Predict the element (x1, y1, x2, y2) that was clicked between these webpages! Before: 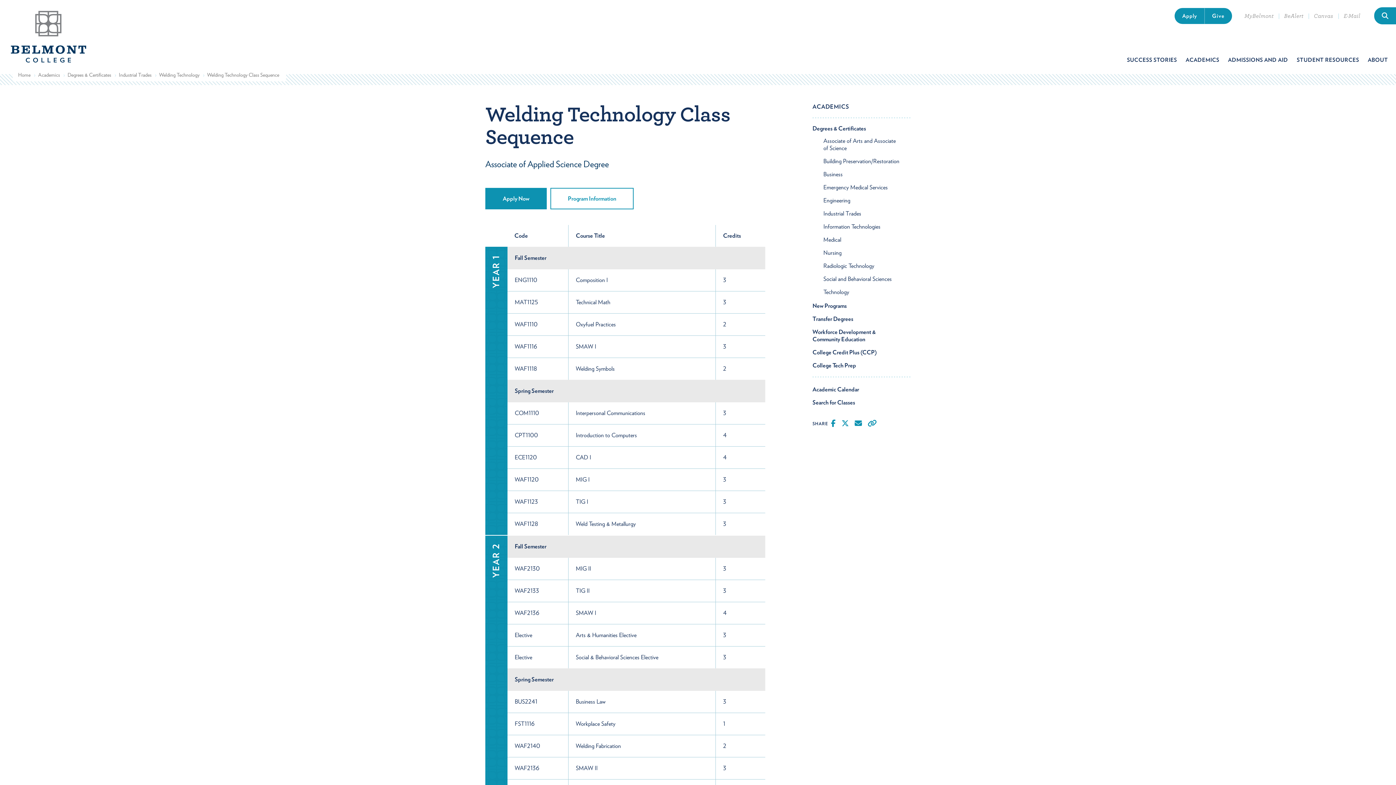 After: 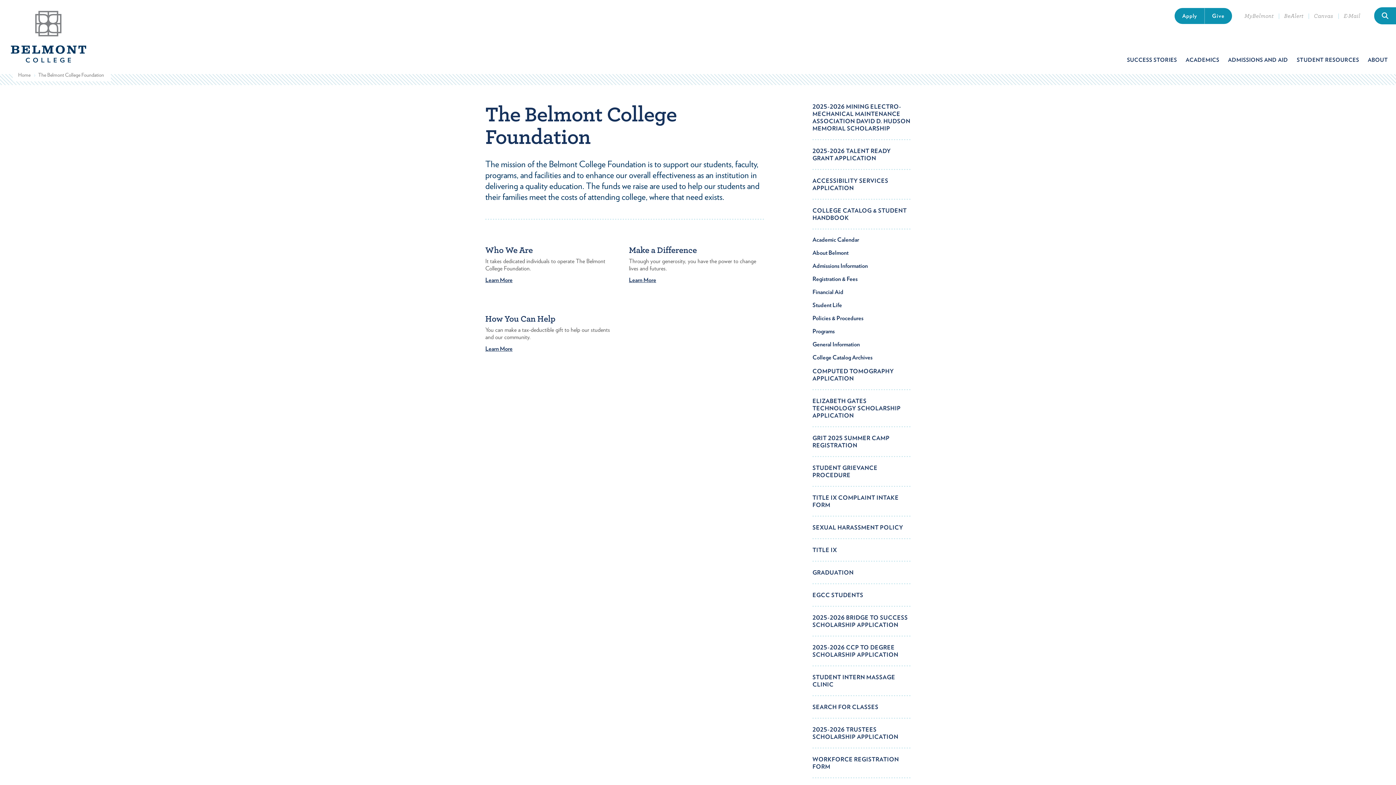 Action: label: Give bbox: (1204, 7, 1232, 23)